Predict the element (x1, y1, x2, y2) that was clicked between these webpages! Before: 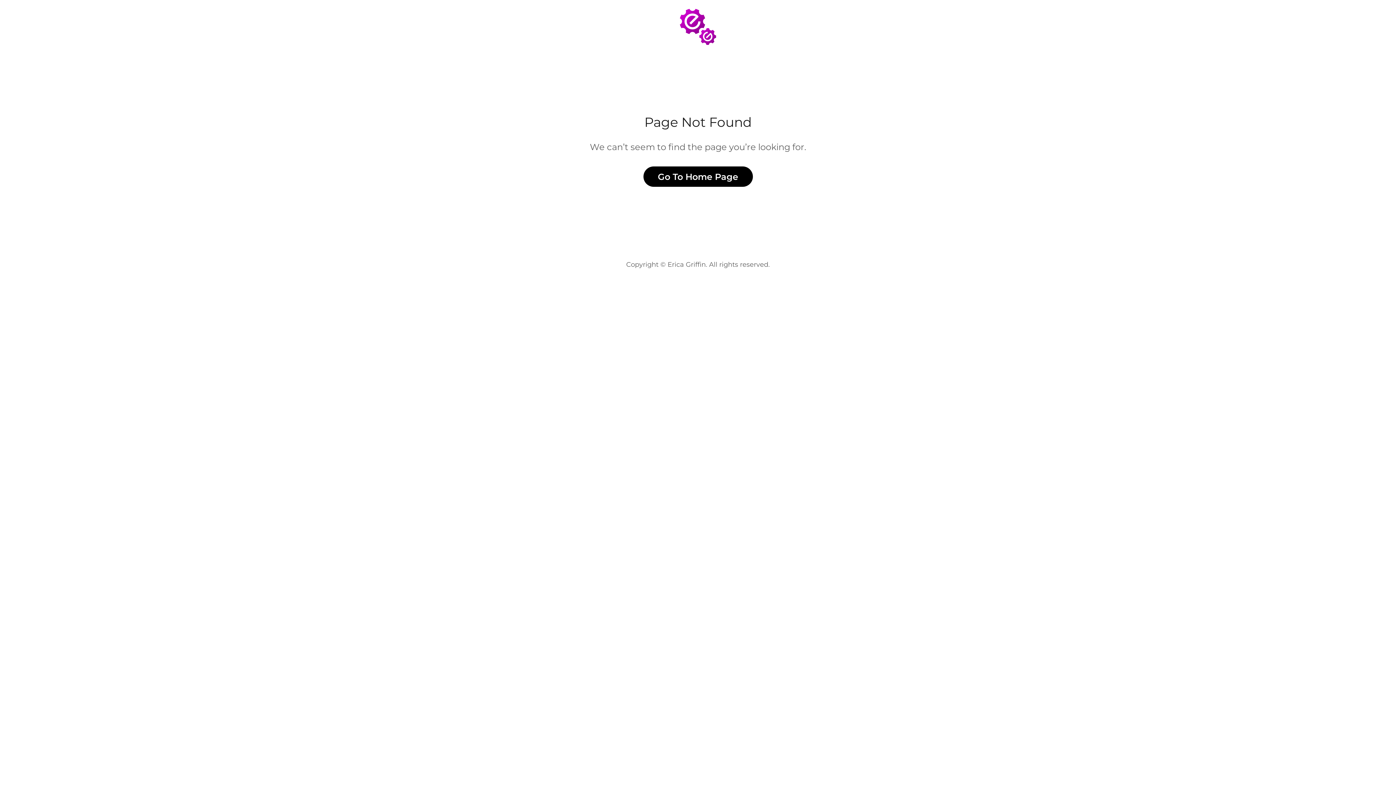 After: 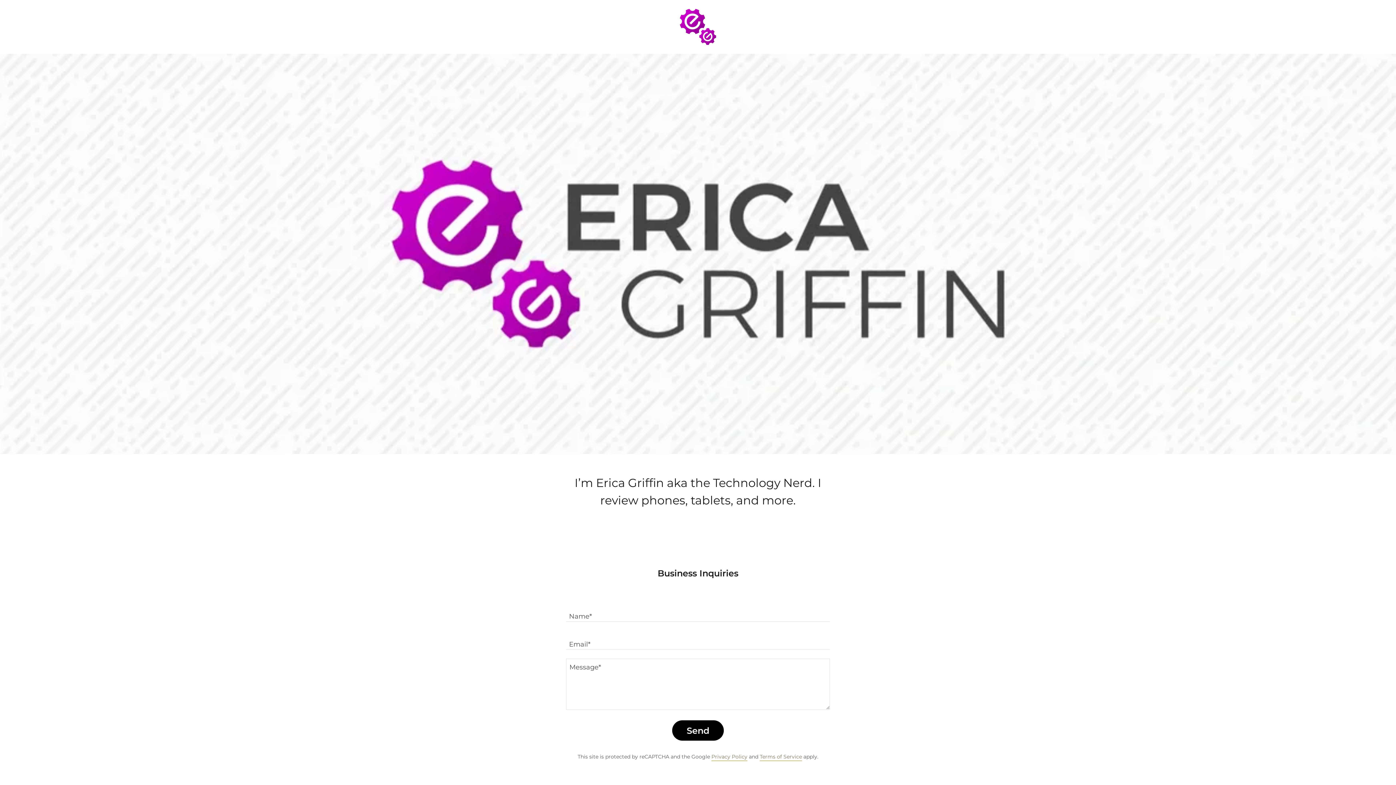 Action: bbox: (679, 22, 717, 30)